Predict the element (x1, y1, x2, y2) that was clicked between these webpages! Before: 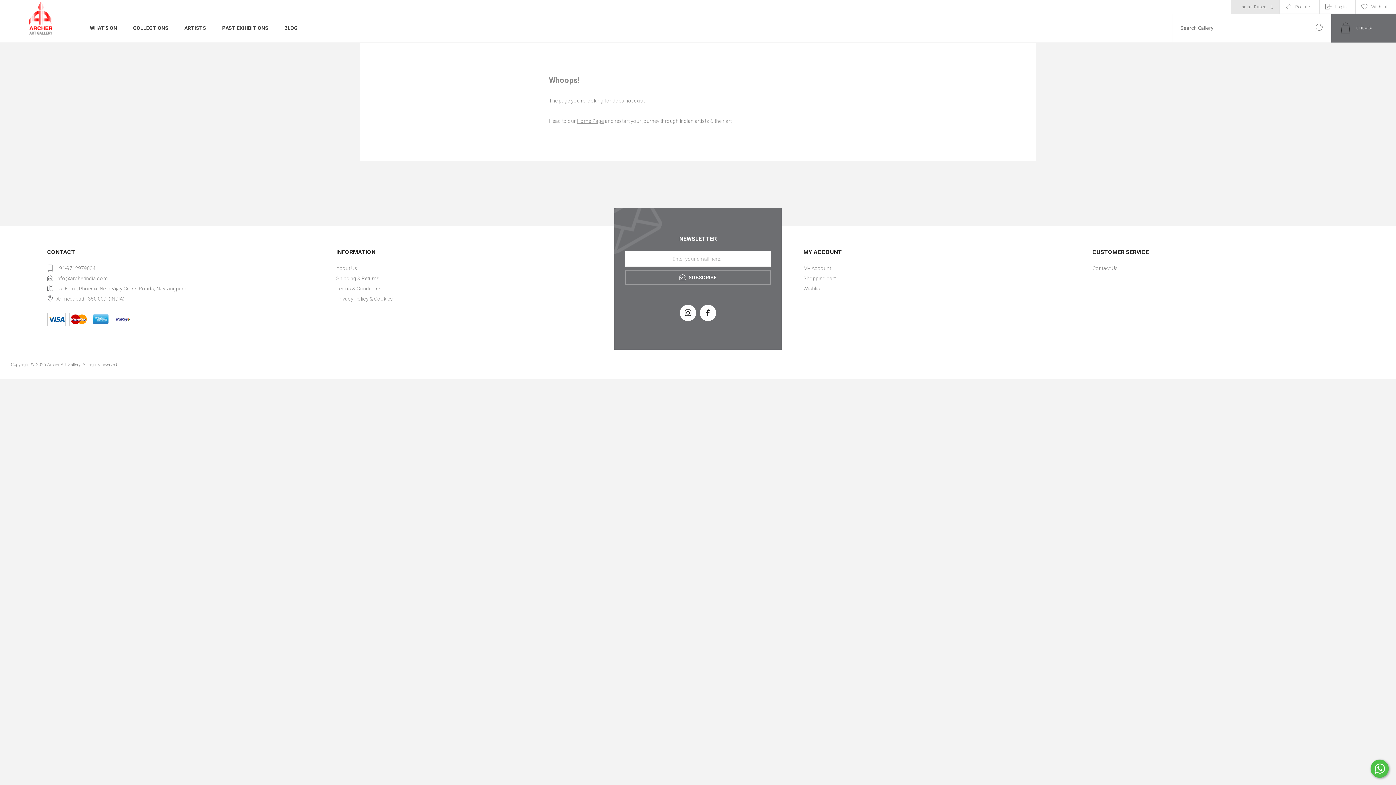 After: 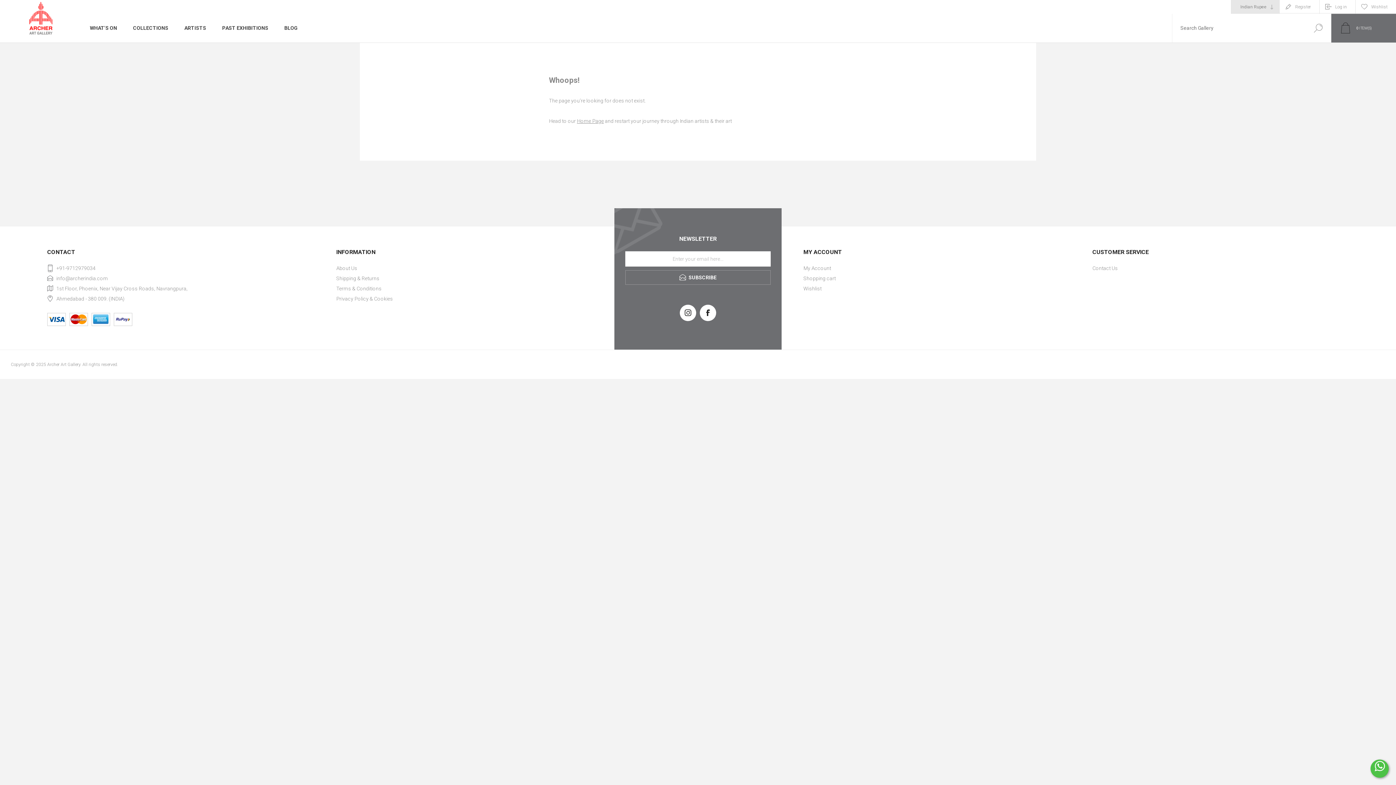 Action: bbox: (1372, 768, 1387, 780)